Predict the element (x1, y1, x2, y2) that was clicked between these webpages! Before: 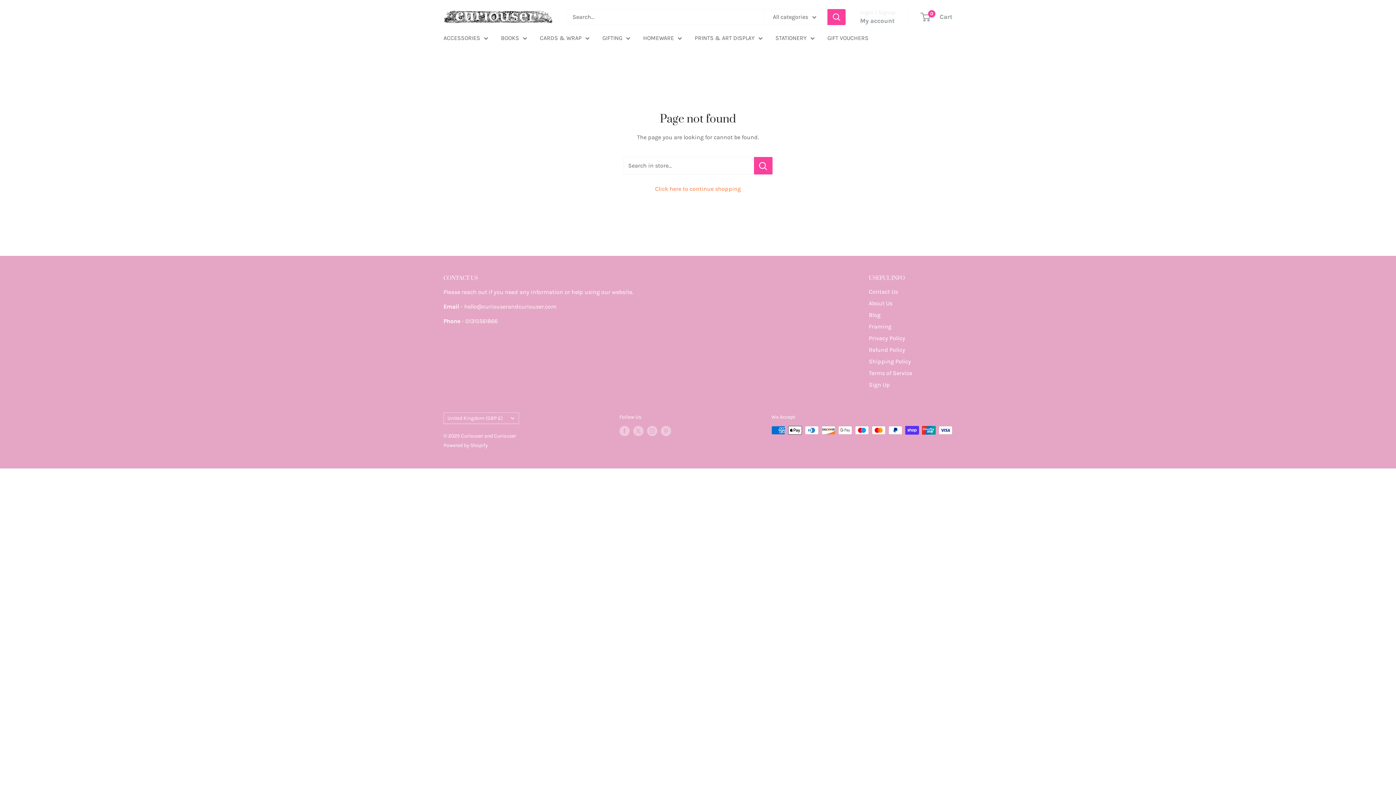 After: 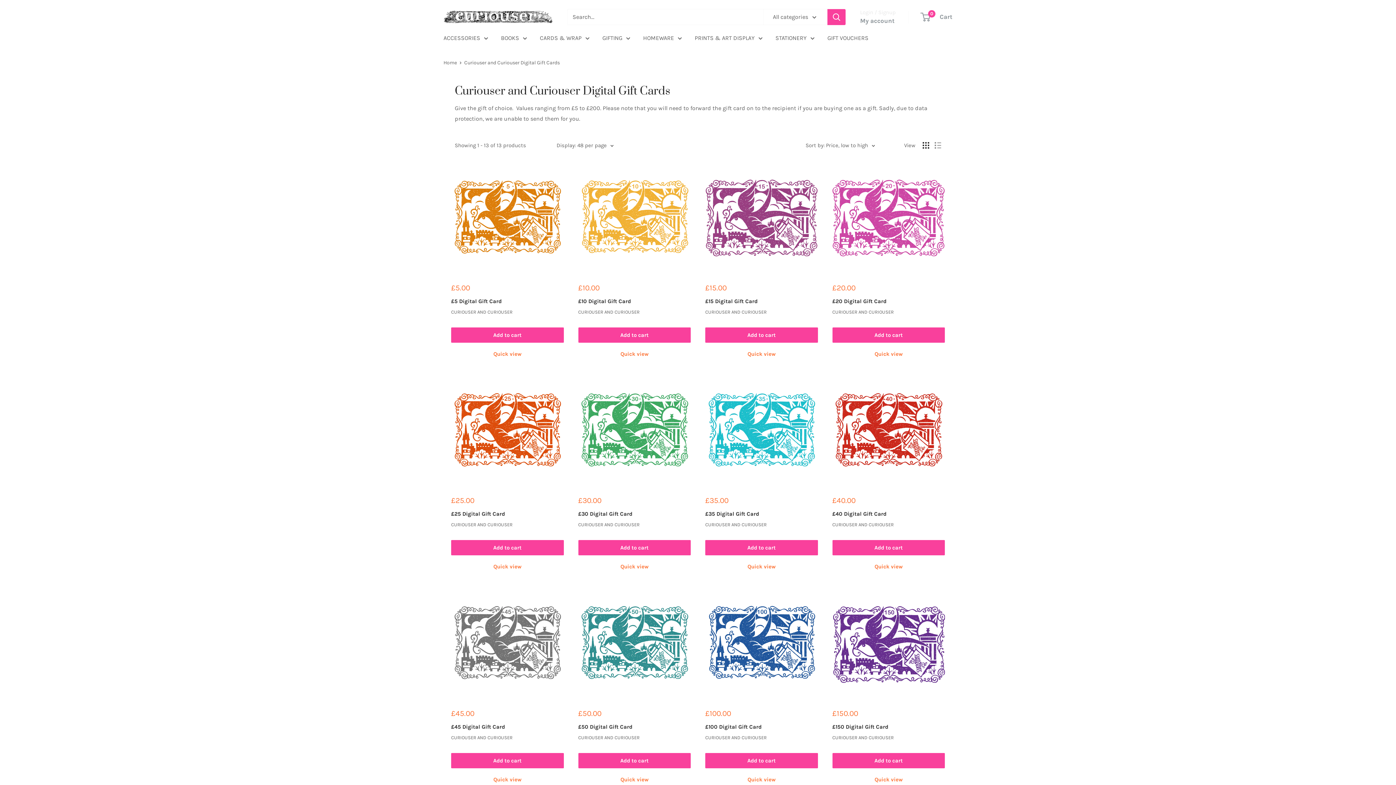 Action: label: GIFT VOUCHERS bbox: (827, 32, 868, 43)